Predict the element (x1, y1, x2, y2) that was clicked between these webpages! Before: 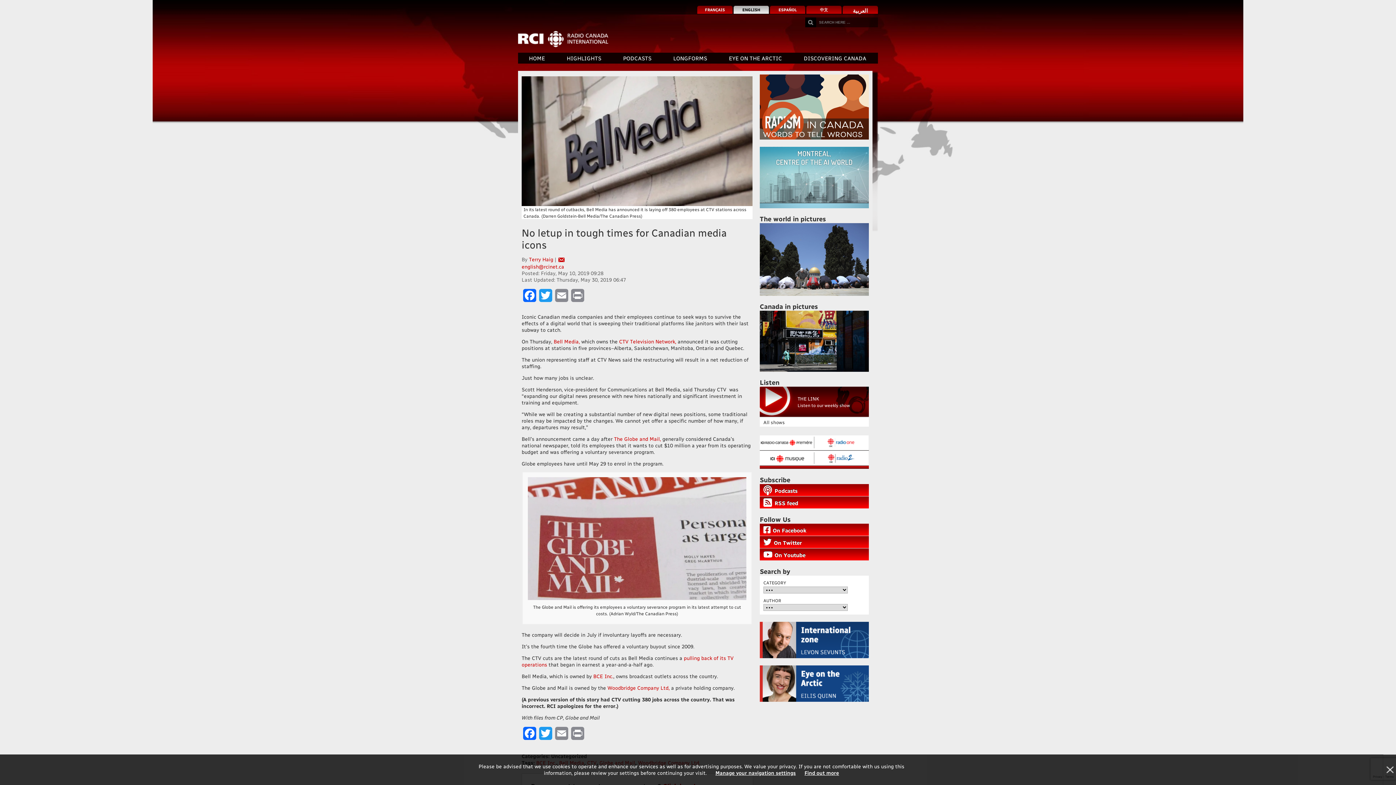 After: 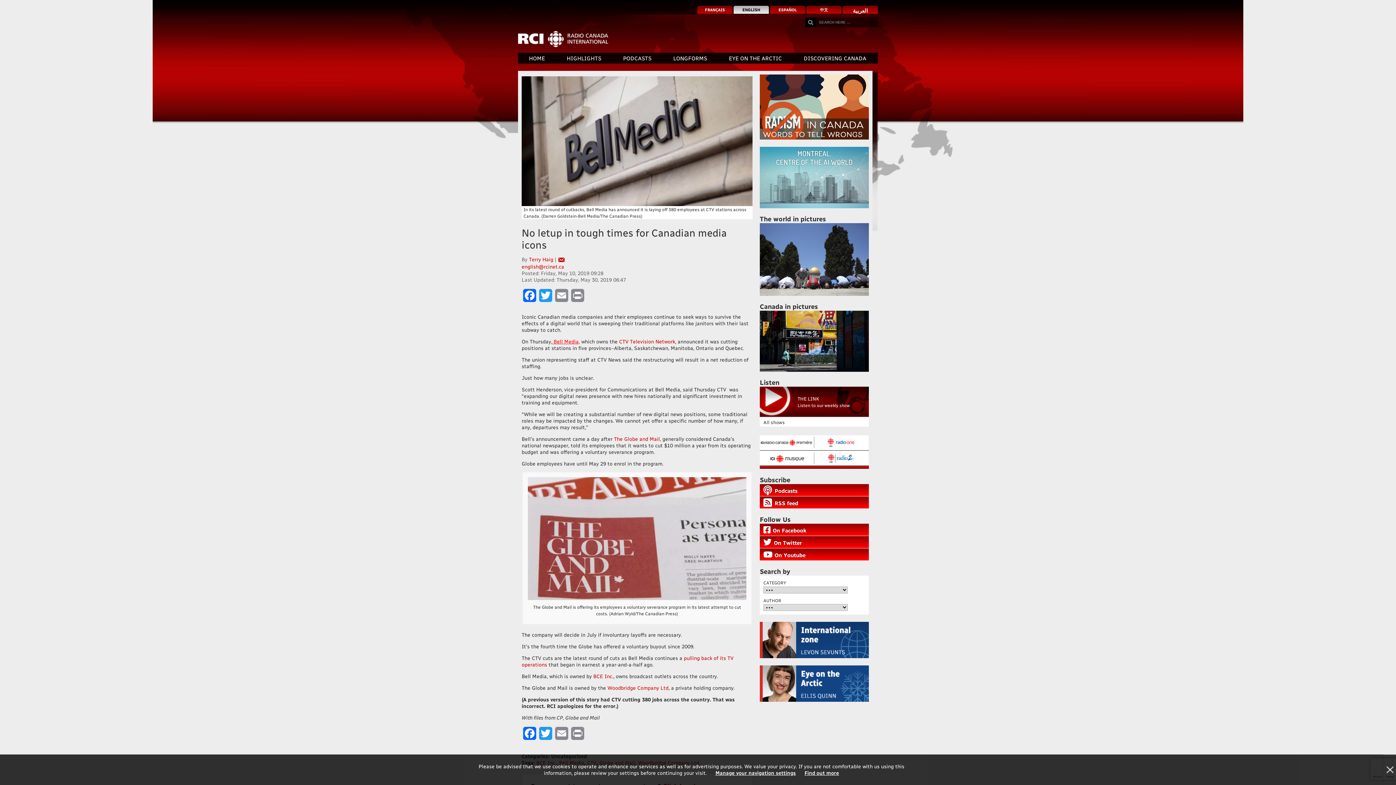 Action: label:  Bell Media, bbox: (552, 338, 580, 344)